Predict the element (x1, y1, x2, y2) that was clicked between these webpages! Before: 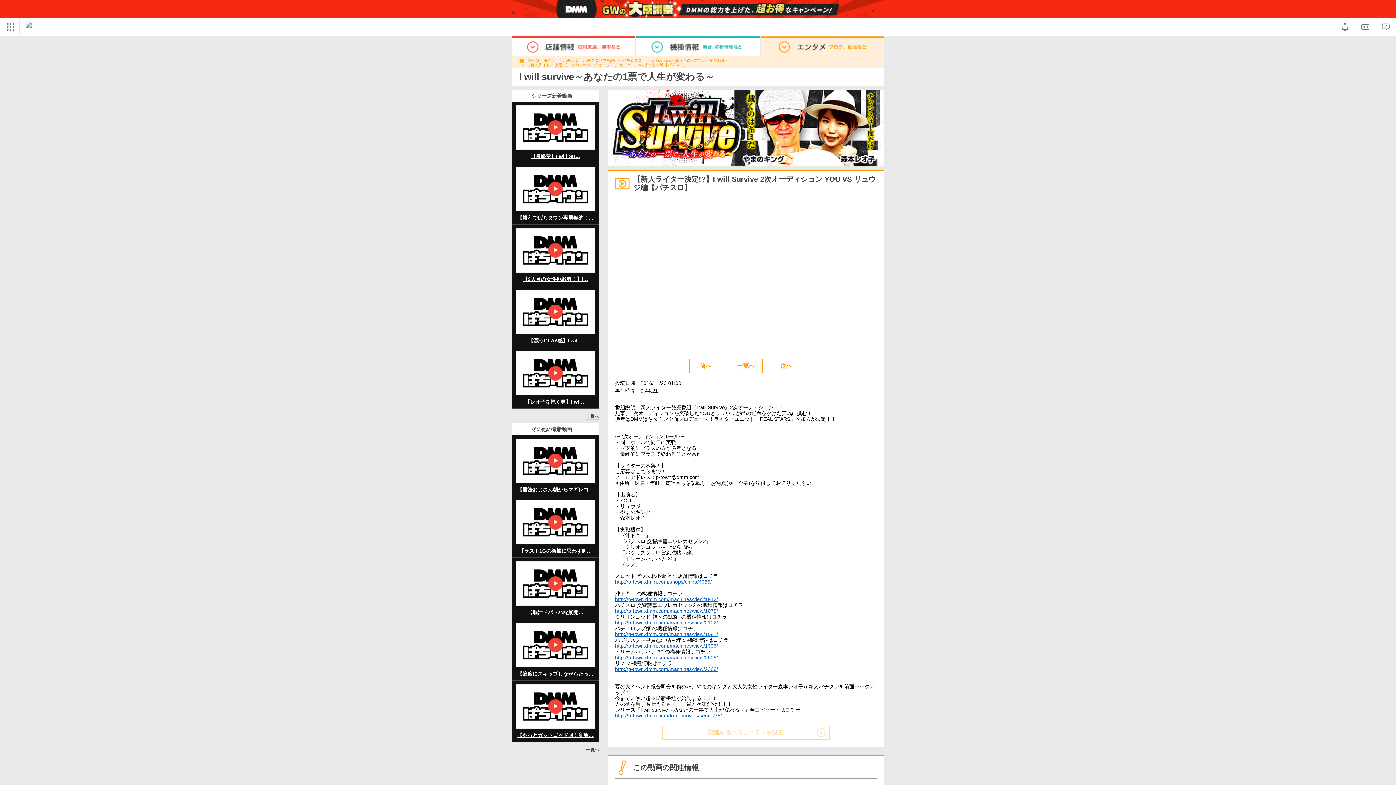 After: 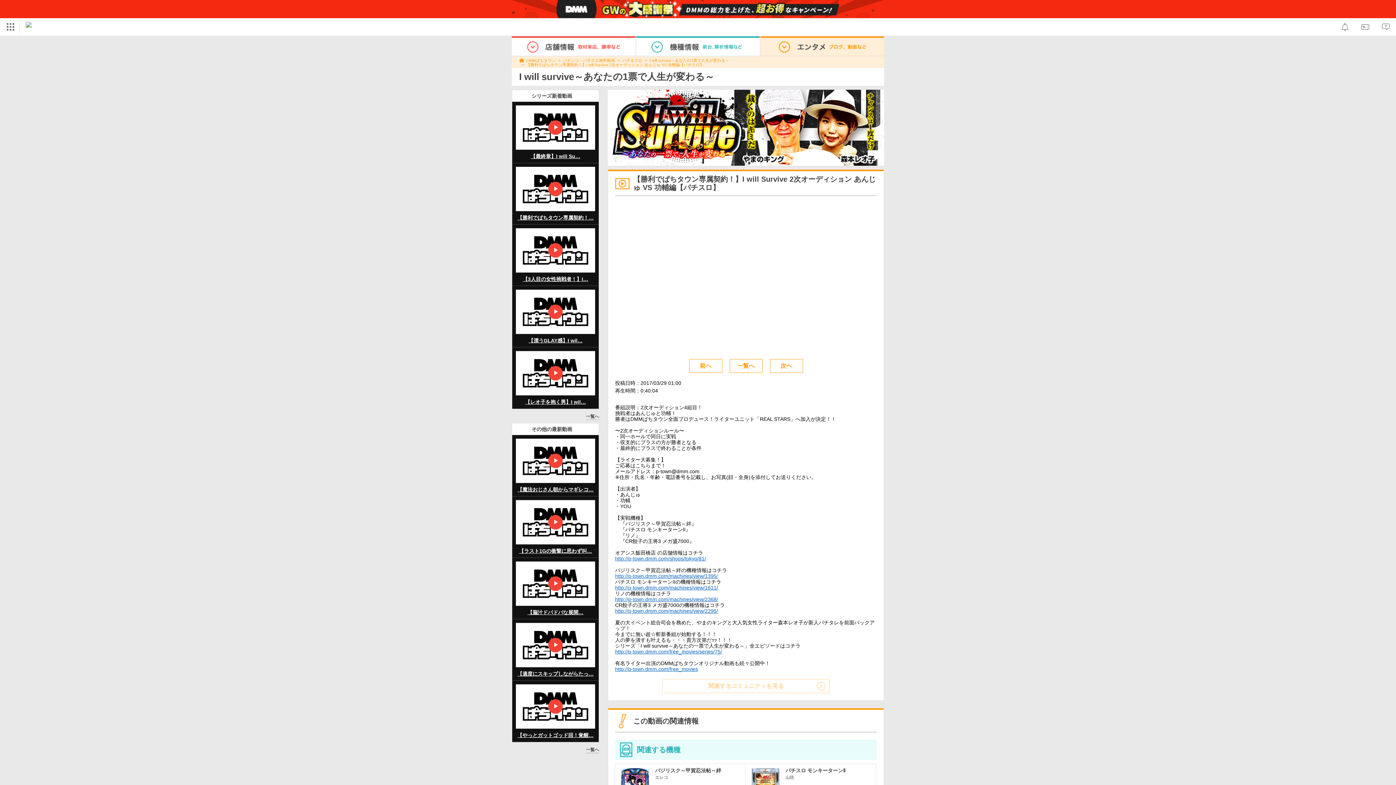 Action: bbox: (512, 163, 598, 224) label: 【勝利でぱちタウン専属契約！…